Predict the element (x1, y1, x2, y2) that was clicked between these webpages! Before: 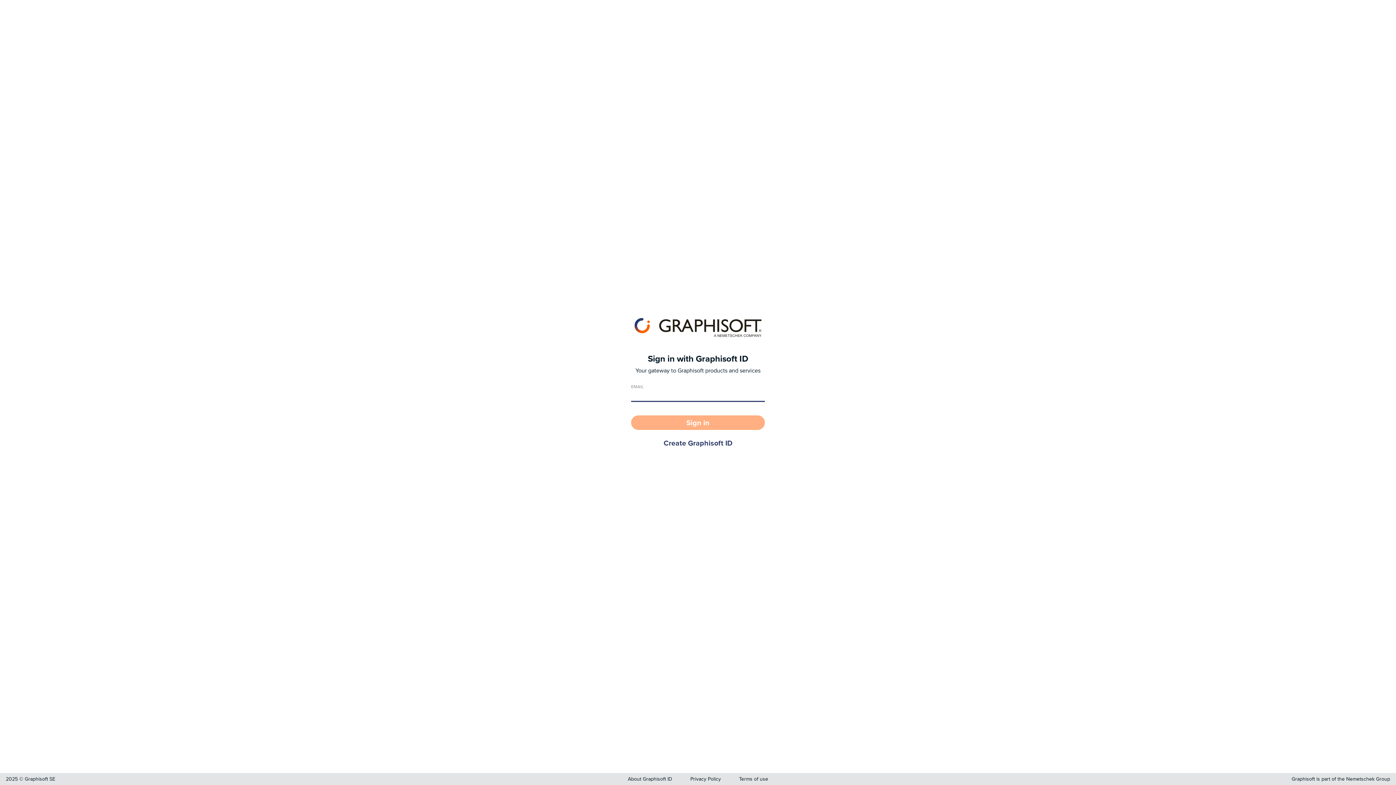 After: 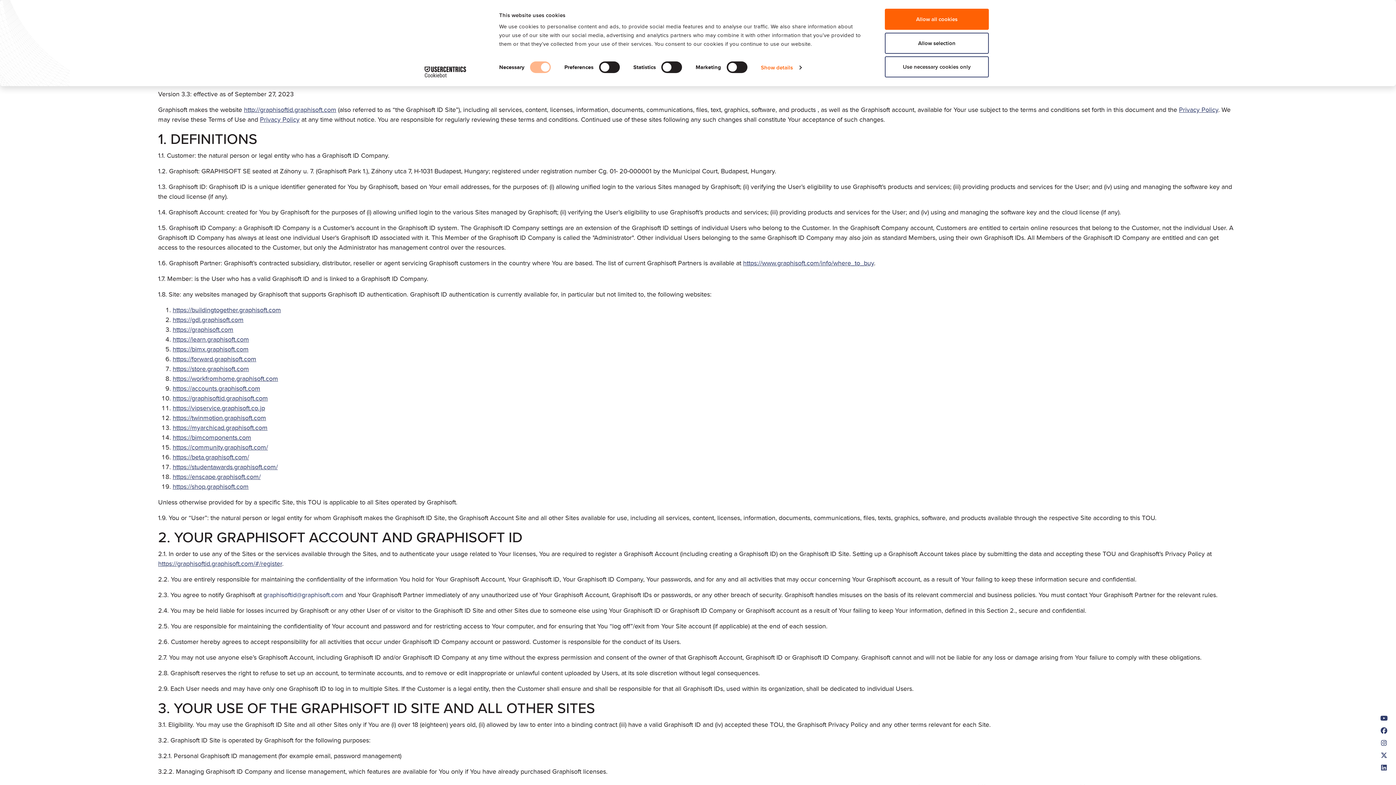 Action: label: Terms of use bbox: (739, 775, 768, 782)